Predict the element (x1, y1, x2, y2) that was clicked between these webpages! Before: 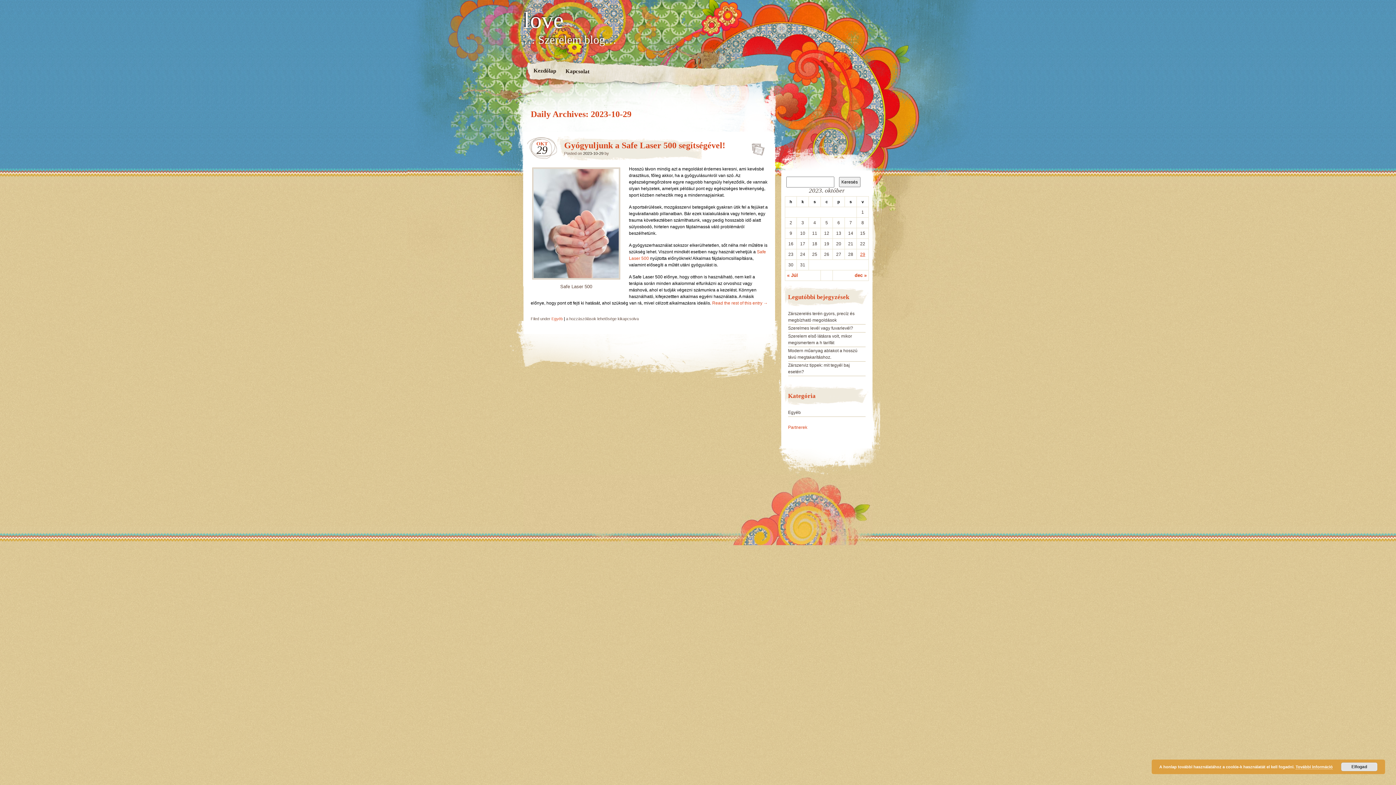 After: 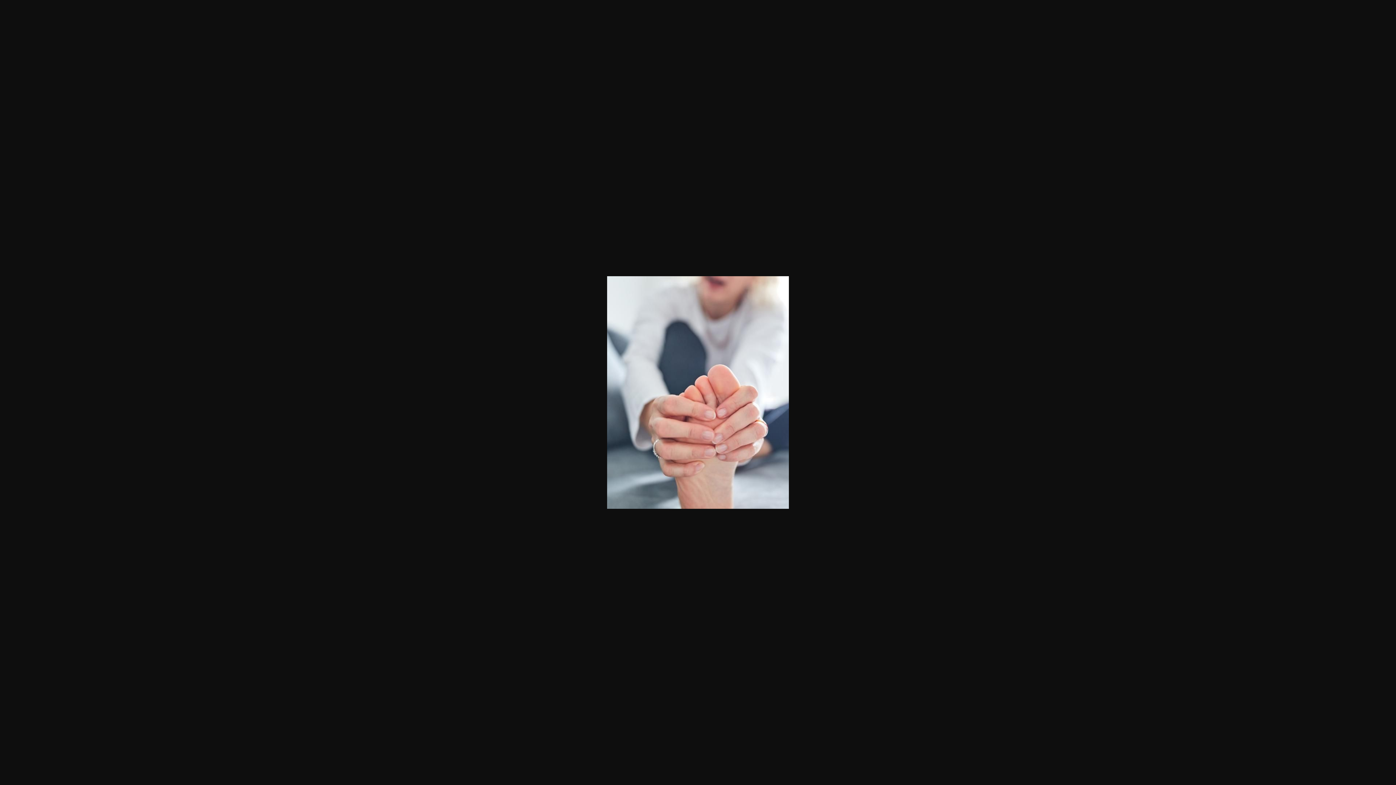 Action: bbox: (532, 275, 620, 280)